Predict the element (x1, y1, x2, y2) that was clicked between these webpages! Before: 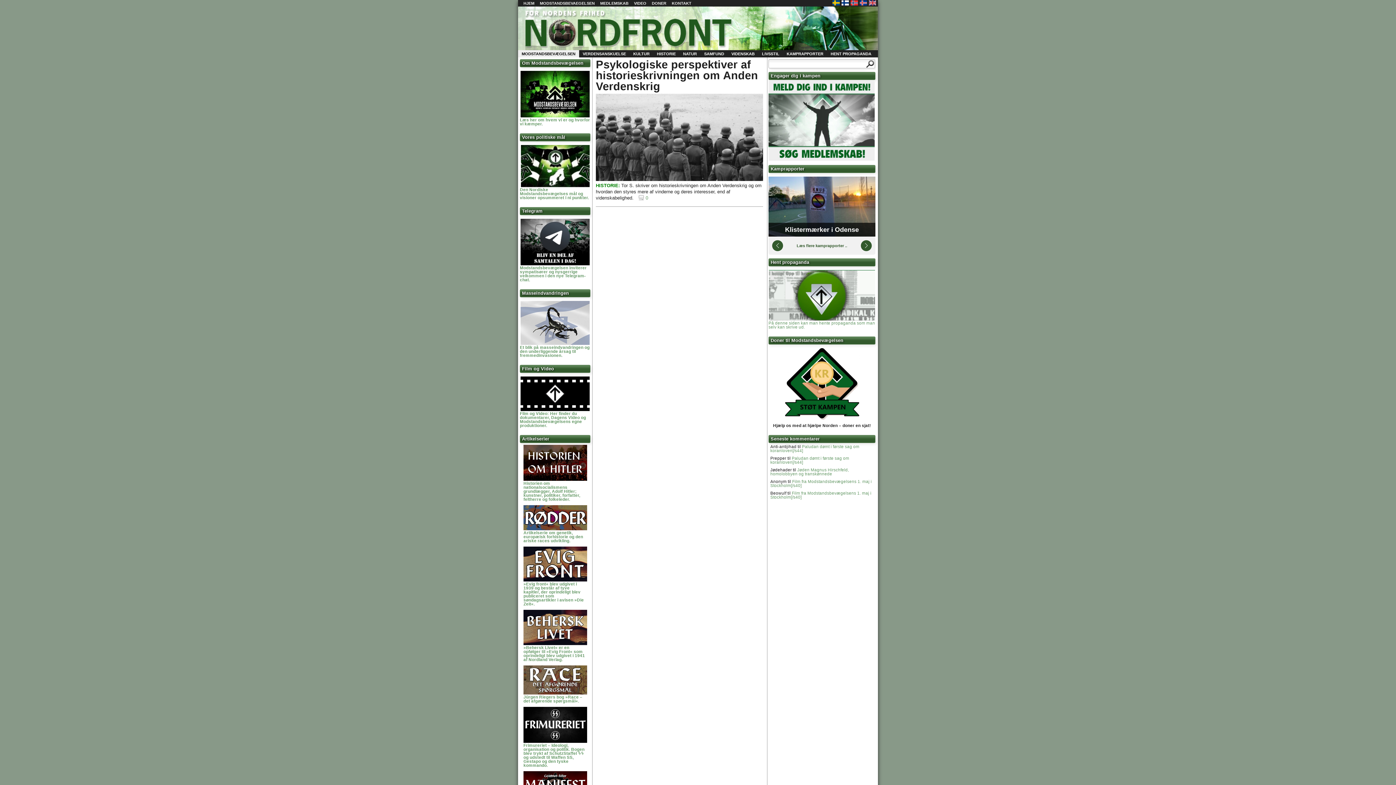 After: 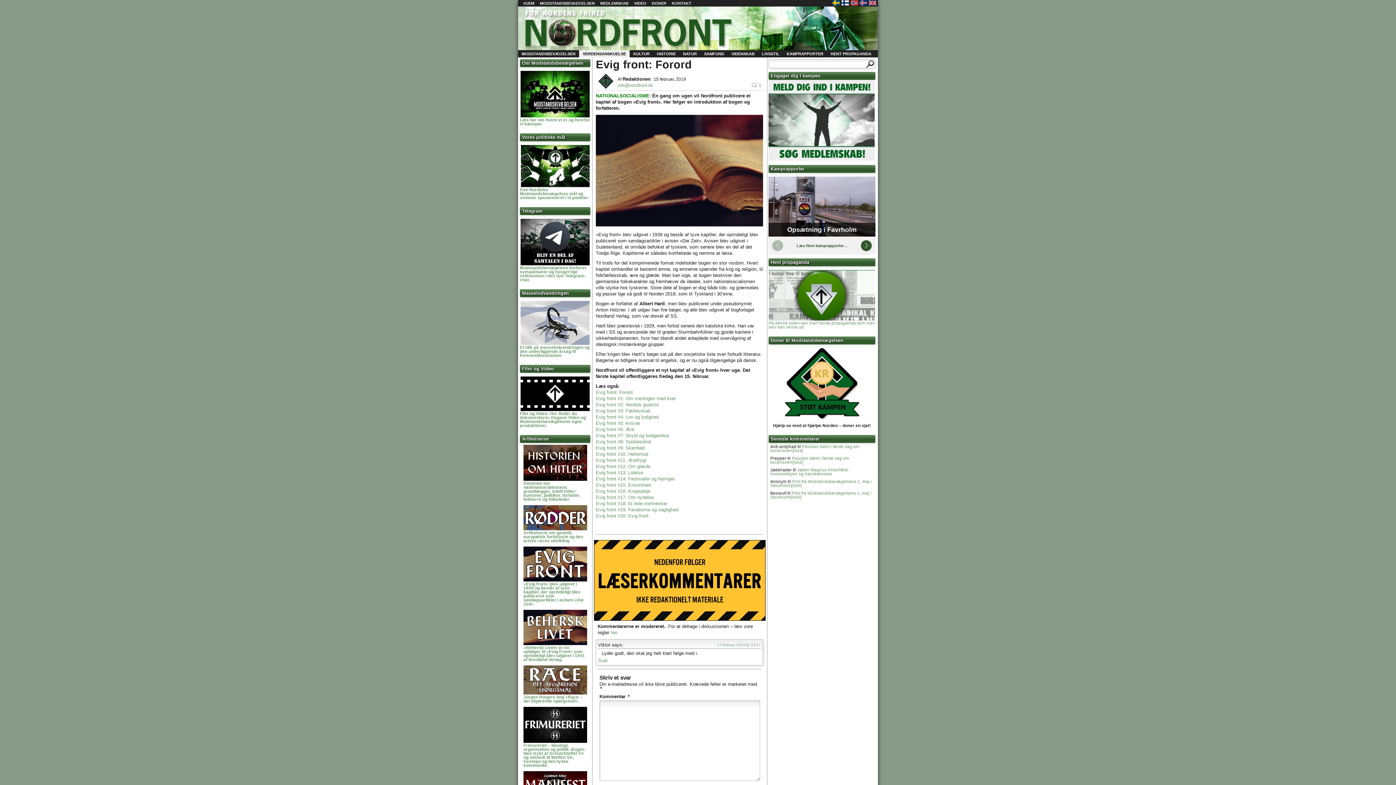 Action: bbox: (523, 582, 584, 606) label: »Evig front« blev udgivet i 1939 og består af tyve kapitler, der oprindeligt blev publiceret som søndagsartikler i avisen »Die Zeit«.